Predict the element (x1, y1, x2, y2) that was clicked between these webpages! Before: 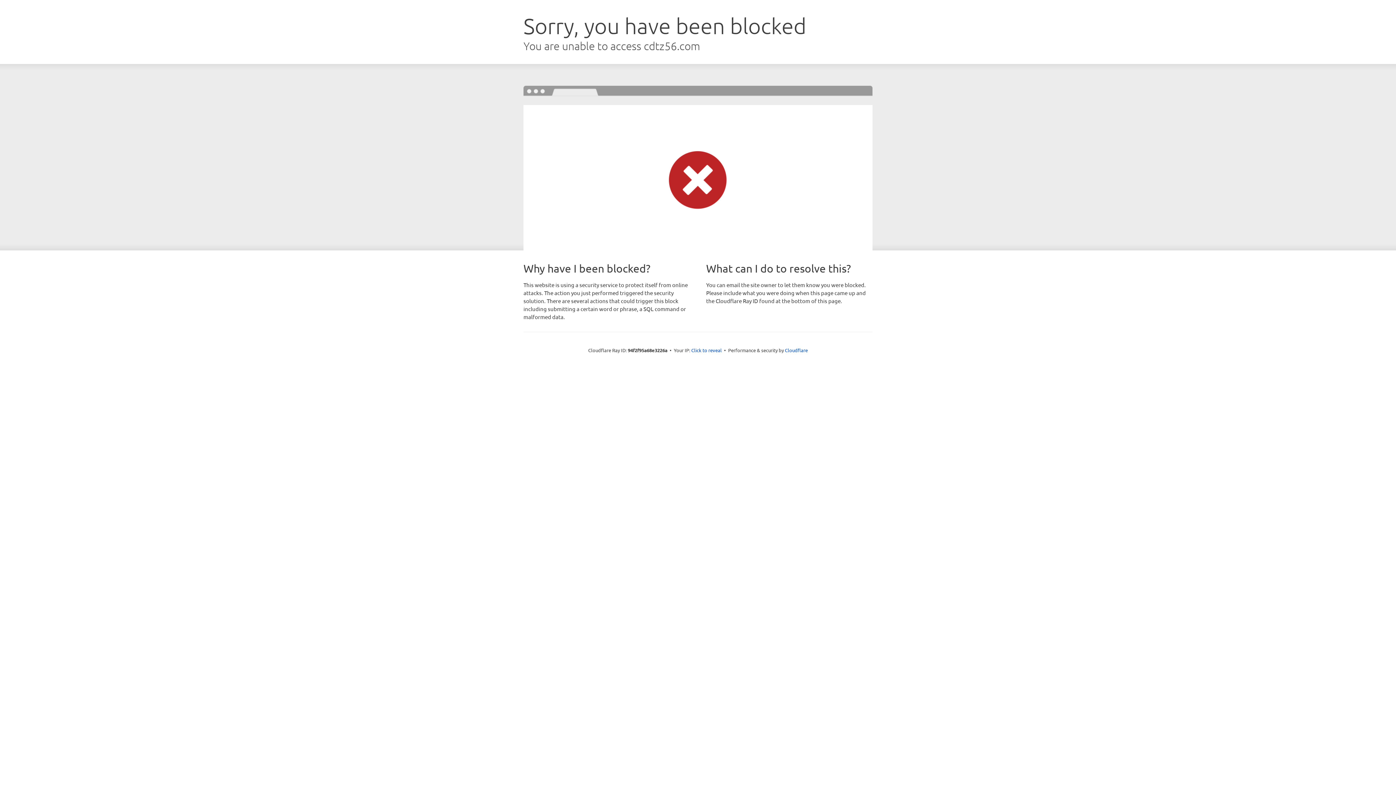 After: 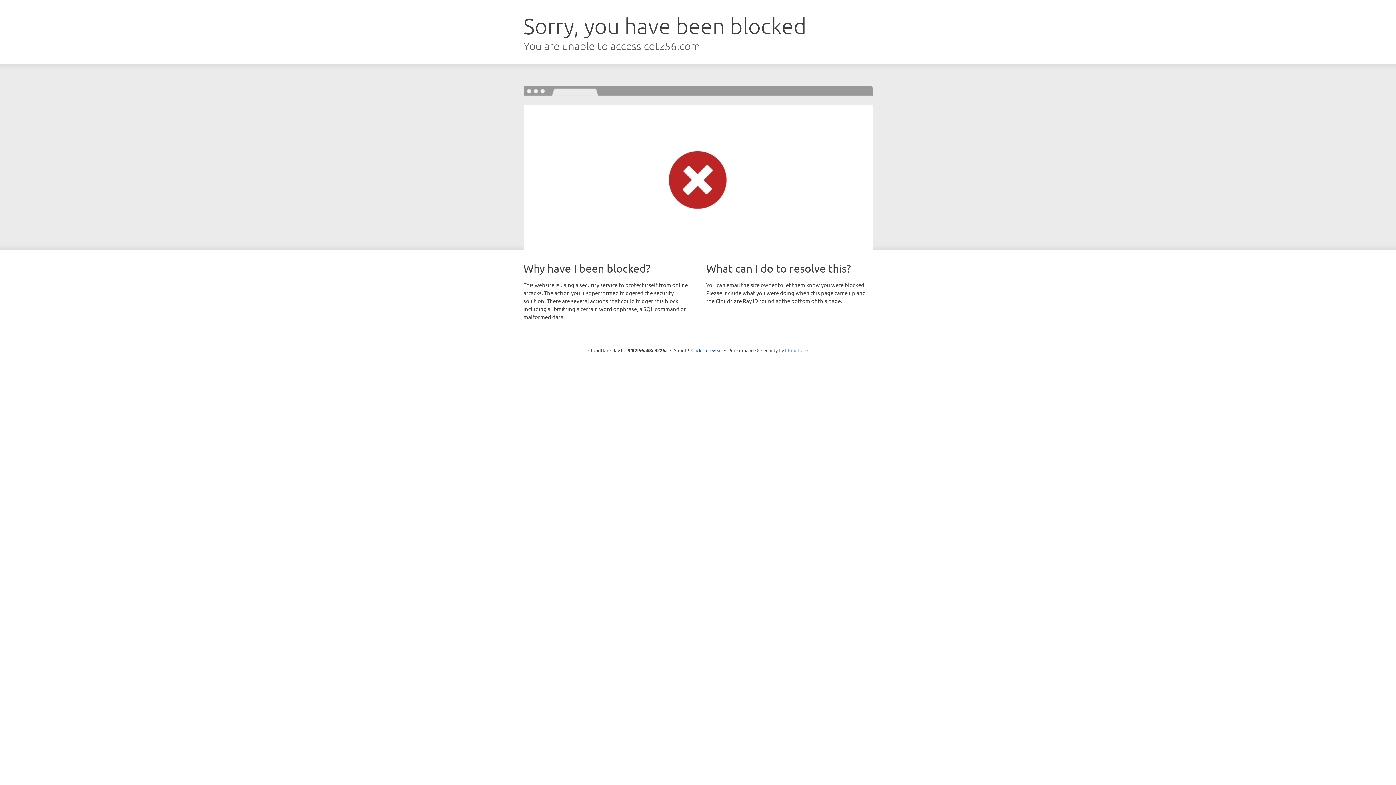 Action: label: Cloudflare bbox: (785, 347, 808, 353)